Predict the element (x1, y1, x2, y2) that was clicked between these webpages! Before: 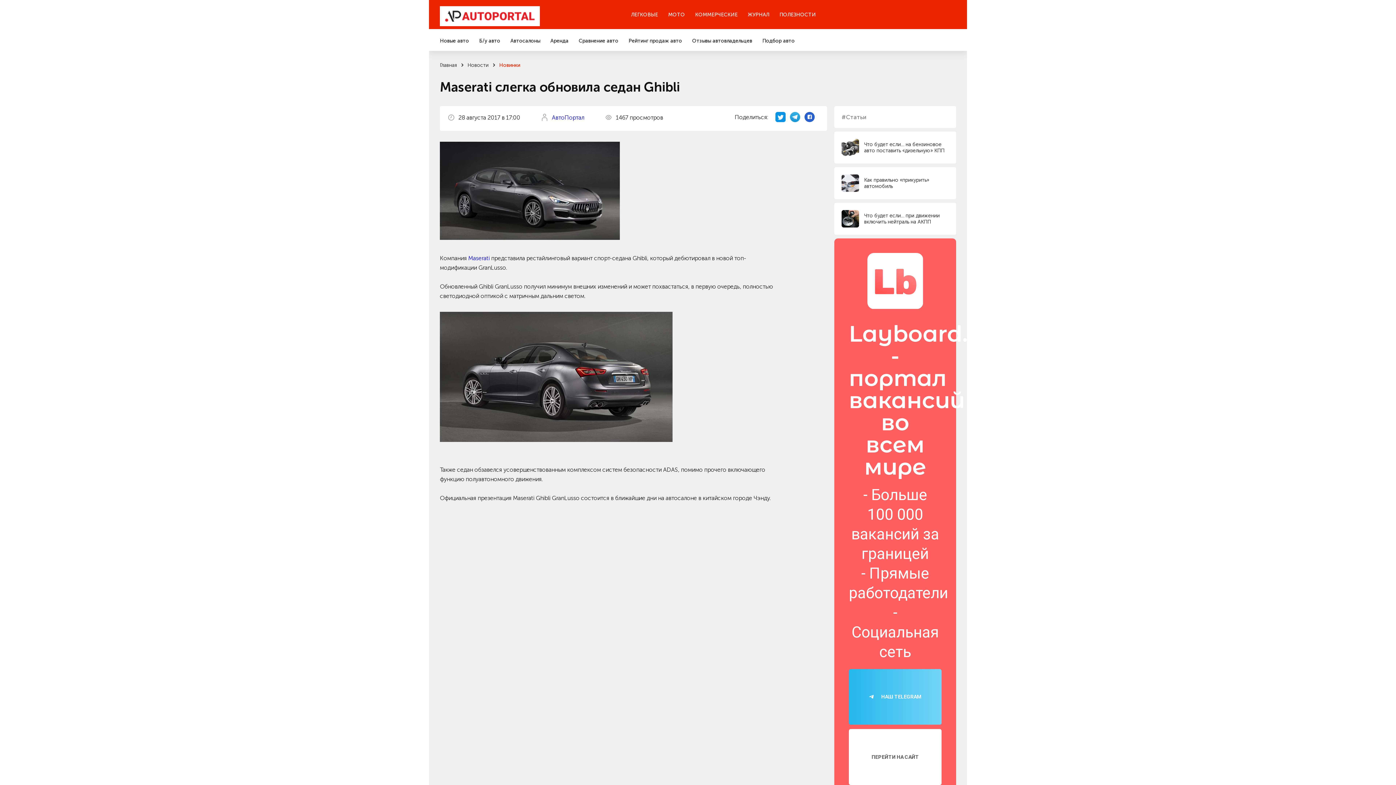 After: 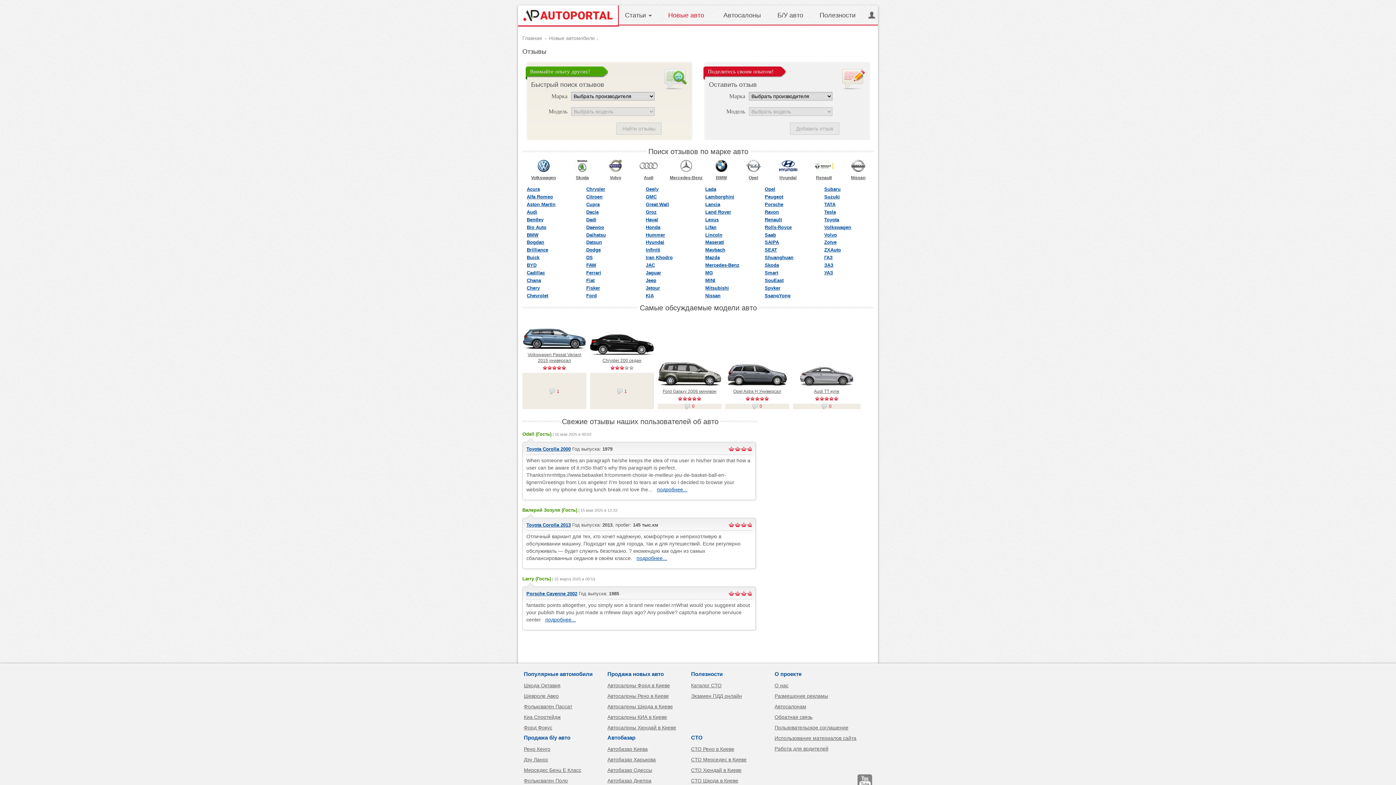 Action: bbox: (692, 29, 752, 50) label: Отзывы автовладельцев